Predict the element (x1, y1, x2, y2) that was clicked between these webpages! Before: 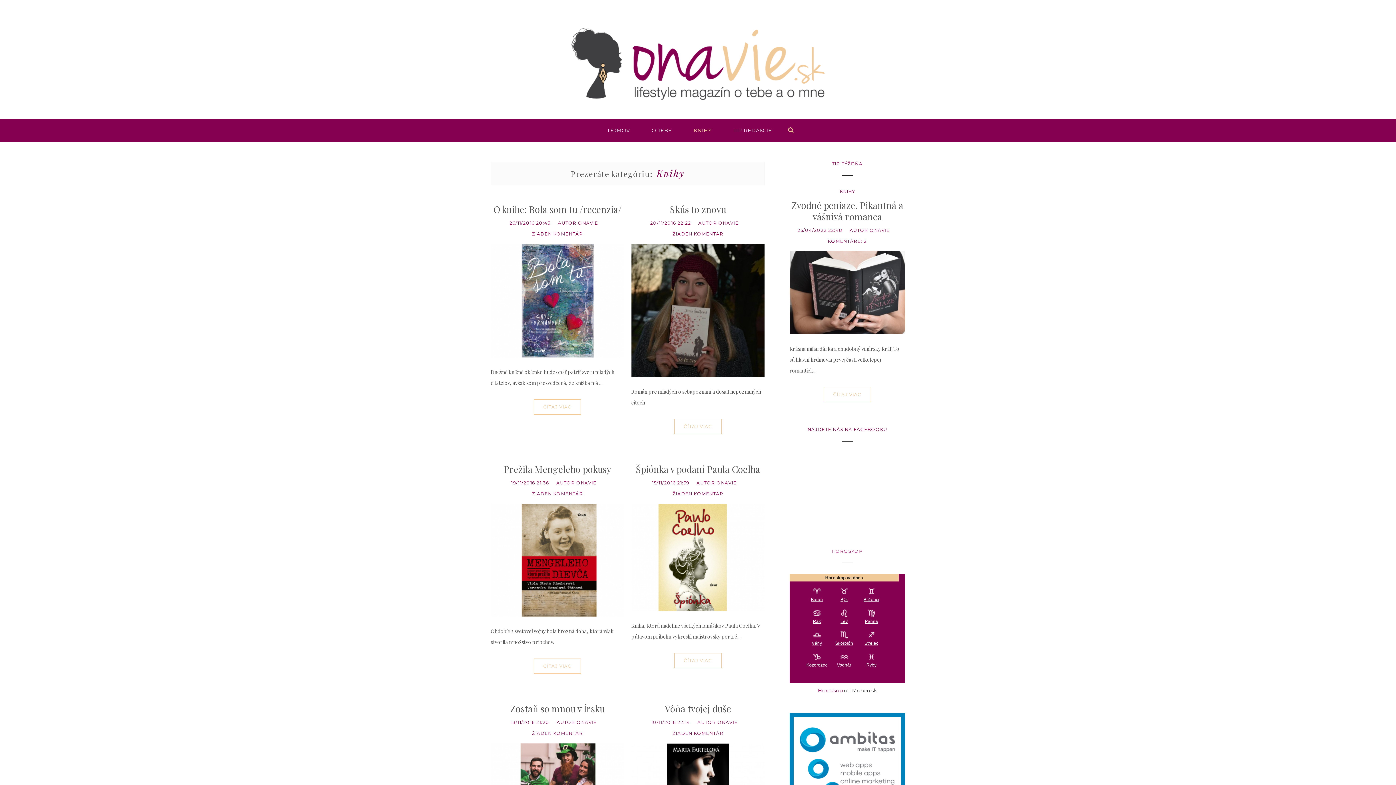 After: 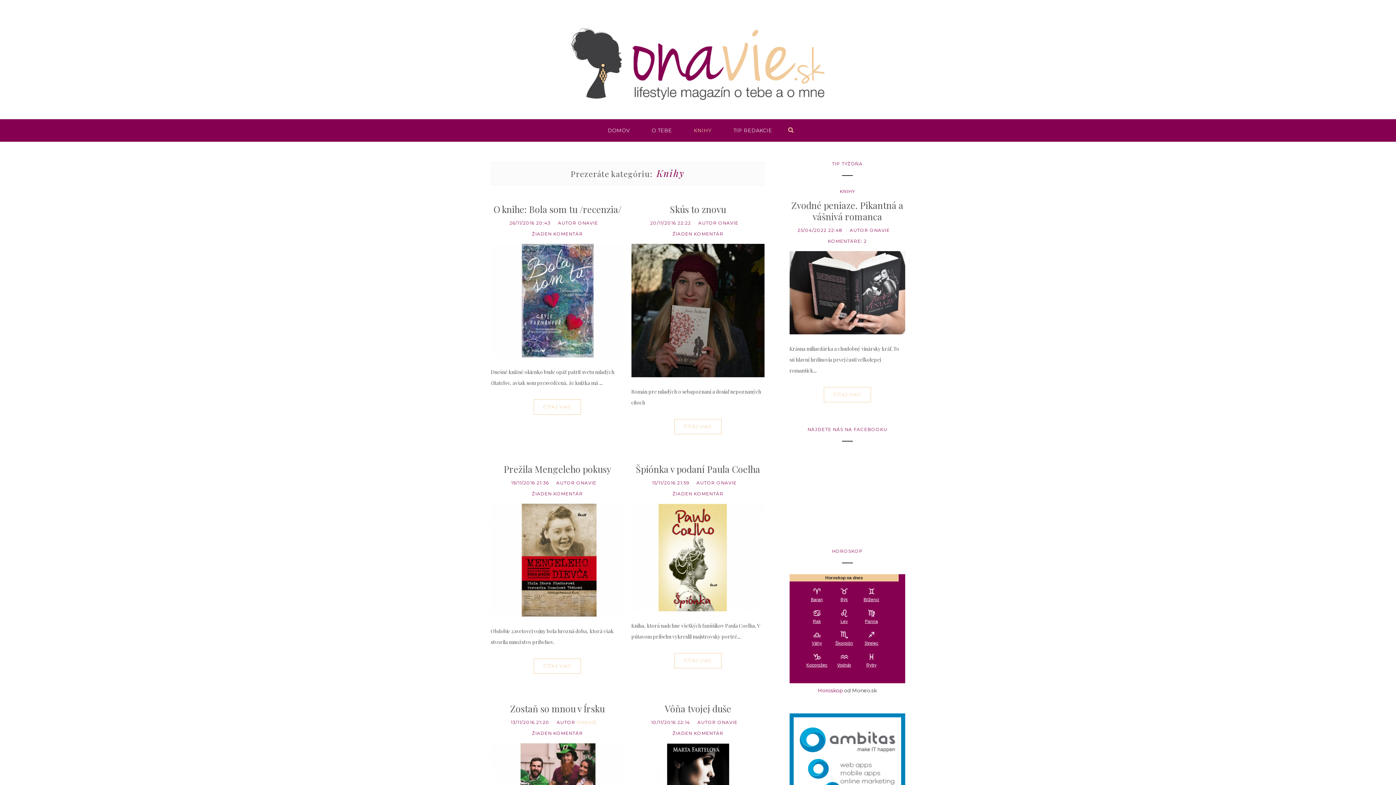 Action: label: ONAVIE bbox: (576, 720, 596, 725)